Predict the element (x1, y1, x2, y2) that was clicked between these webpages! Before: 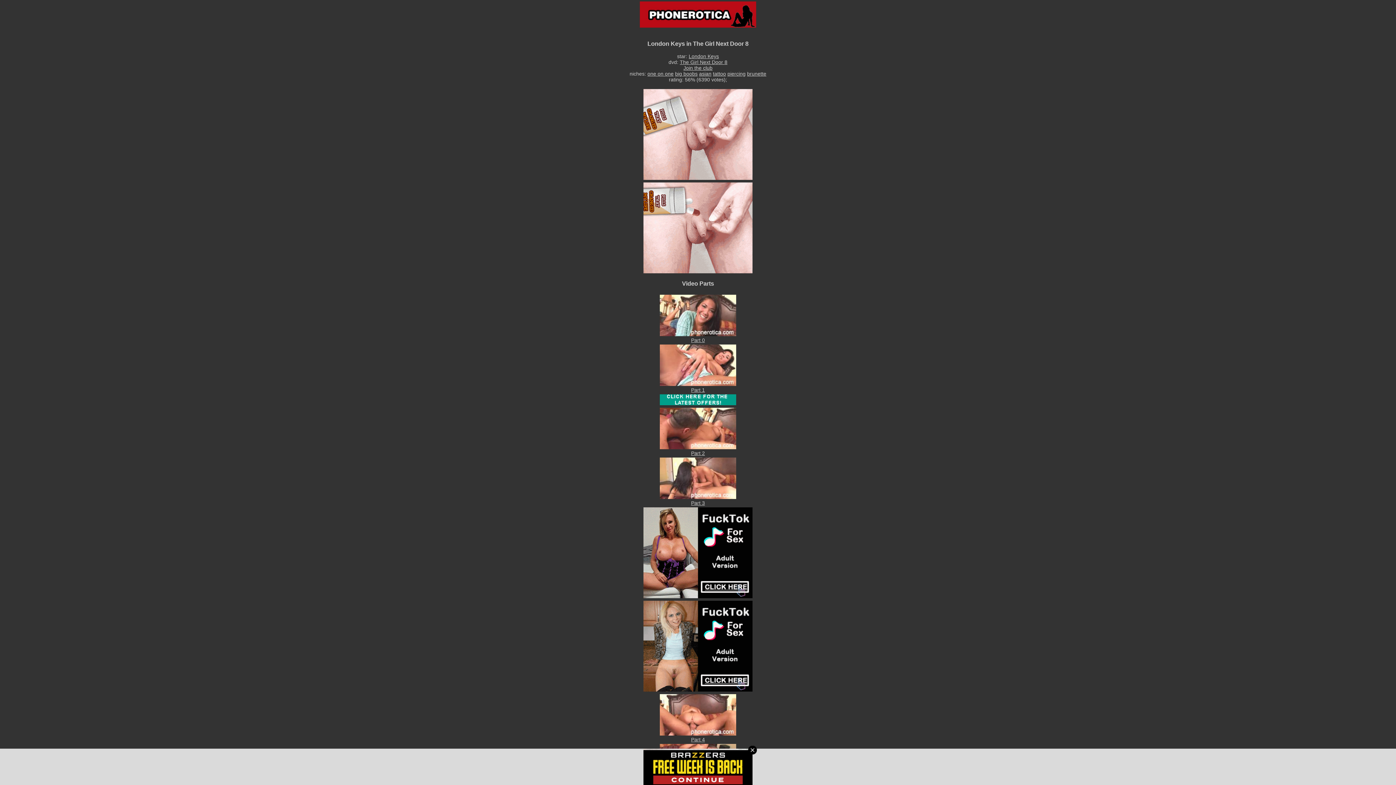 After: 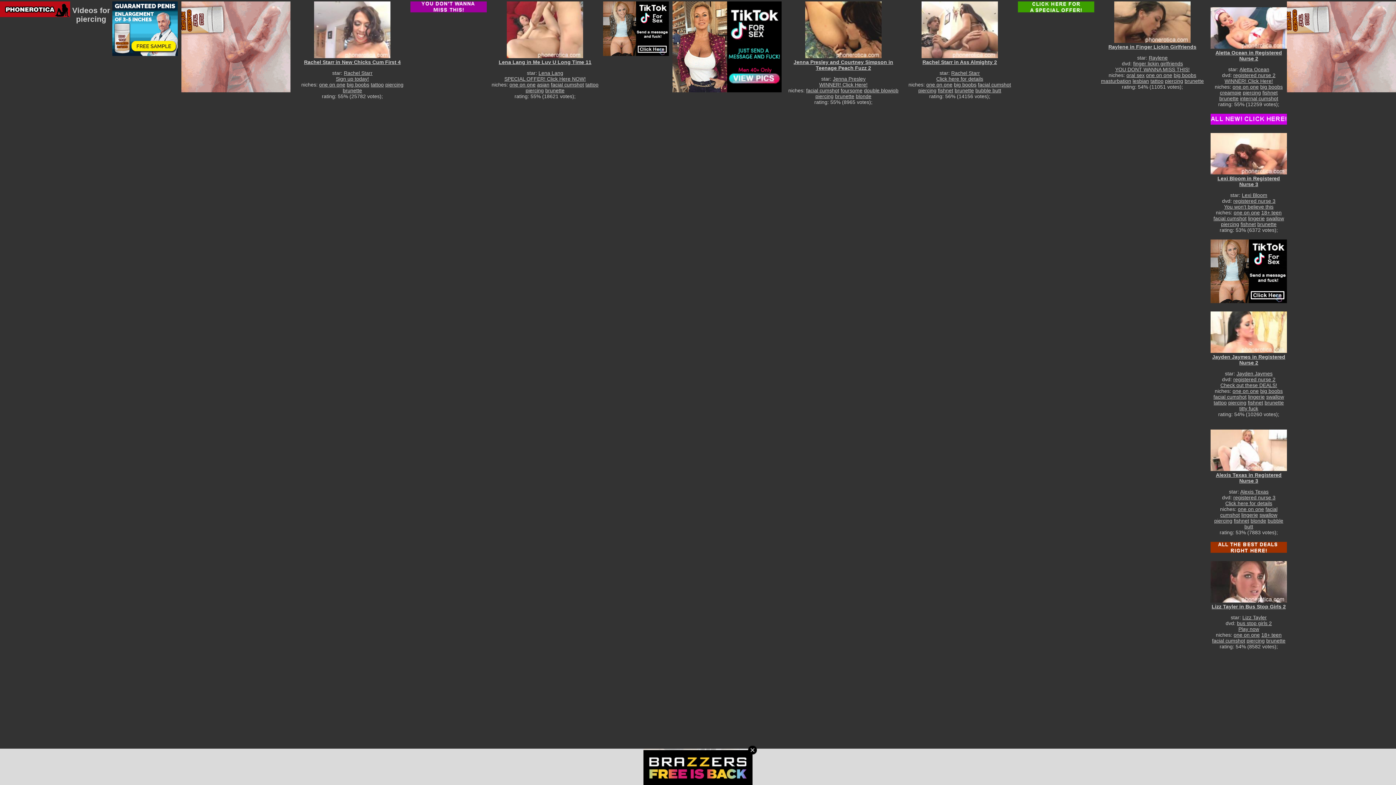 Action: bbox: (727, 70, 745, 76) label: piercing